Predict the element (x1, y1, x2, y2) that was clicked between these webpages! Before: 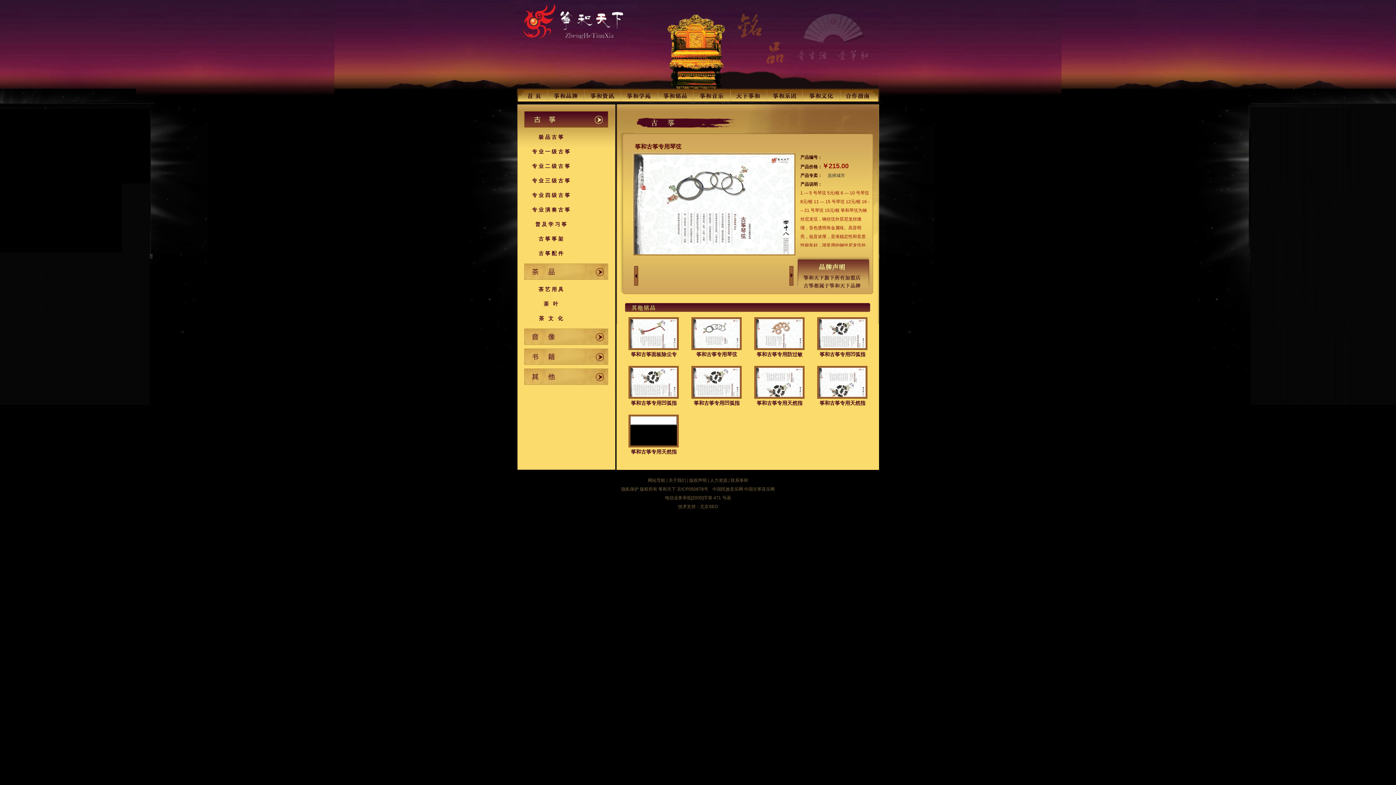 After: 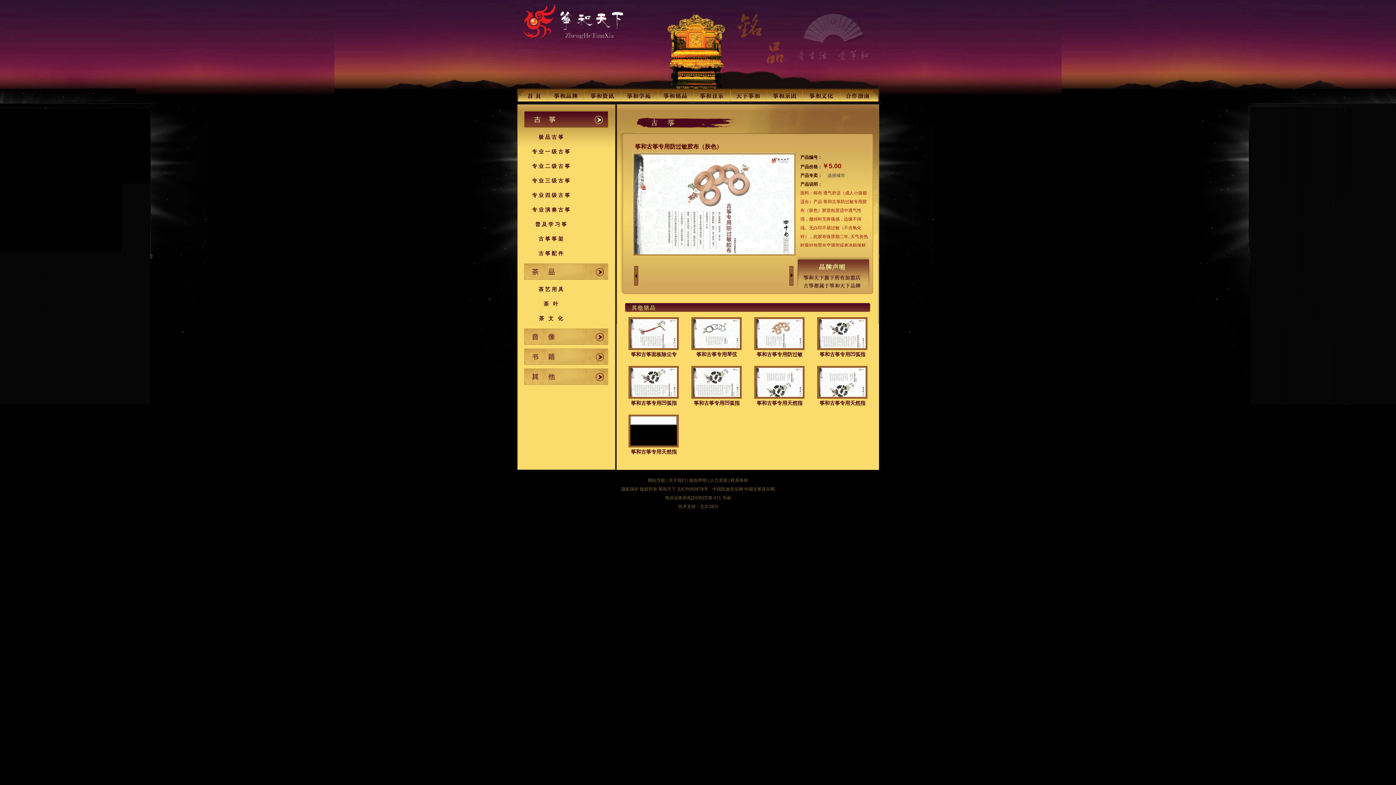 Action: bbox: (756, 351, 802, 357) label: 筝和古筝专用防过敏